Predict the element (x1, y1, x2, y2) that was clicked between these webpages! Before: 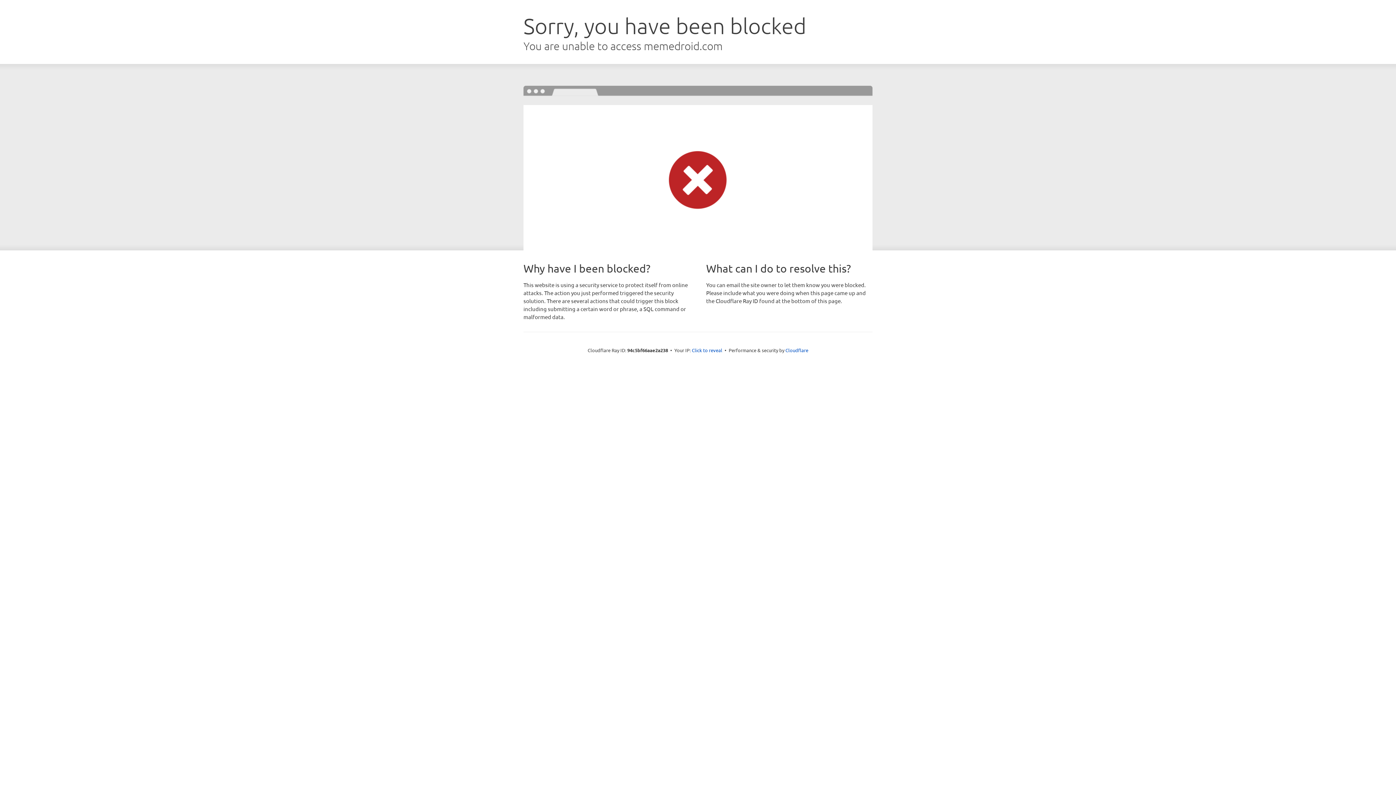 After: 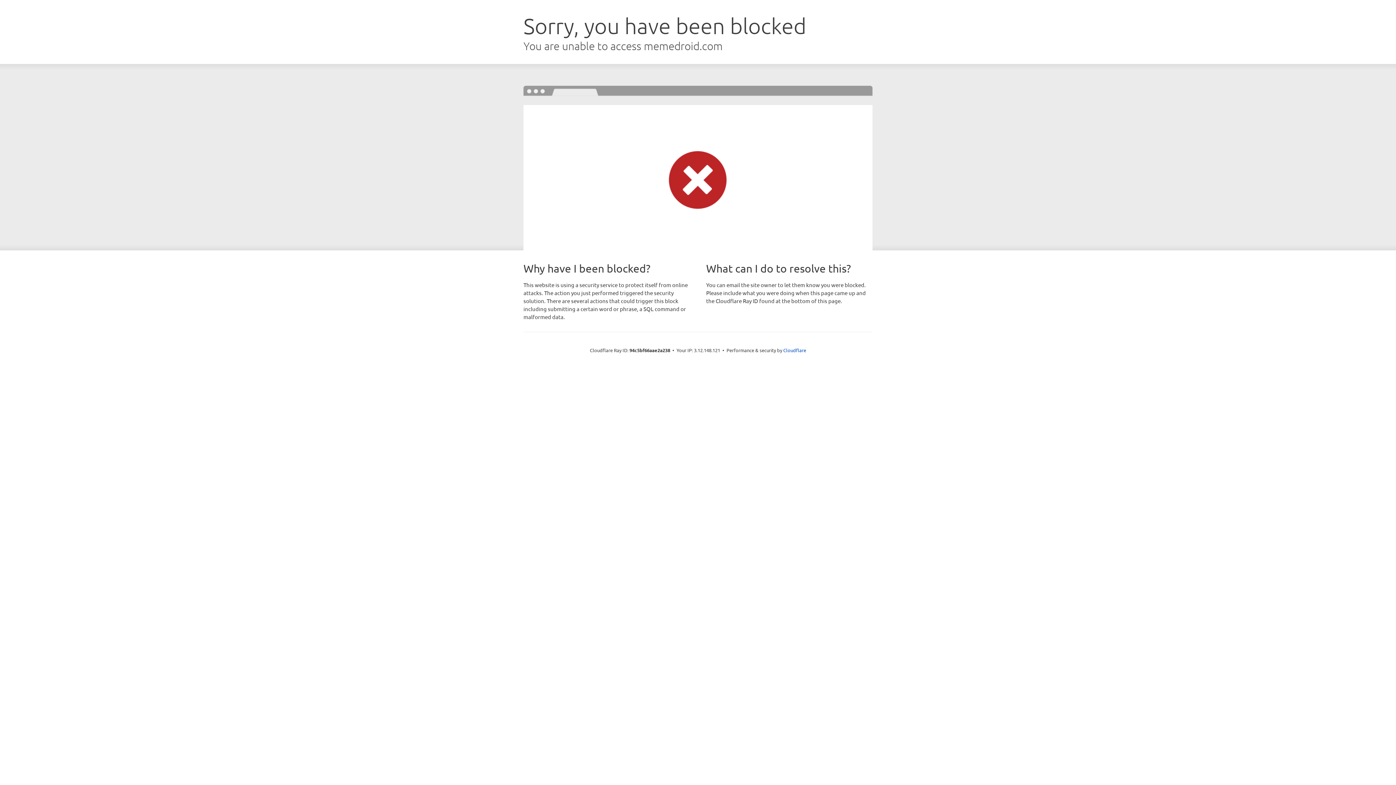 Action: label: Click to reveal bbox: (692, 346, 722, 353)